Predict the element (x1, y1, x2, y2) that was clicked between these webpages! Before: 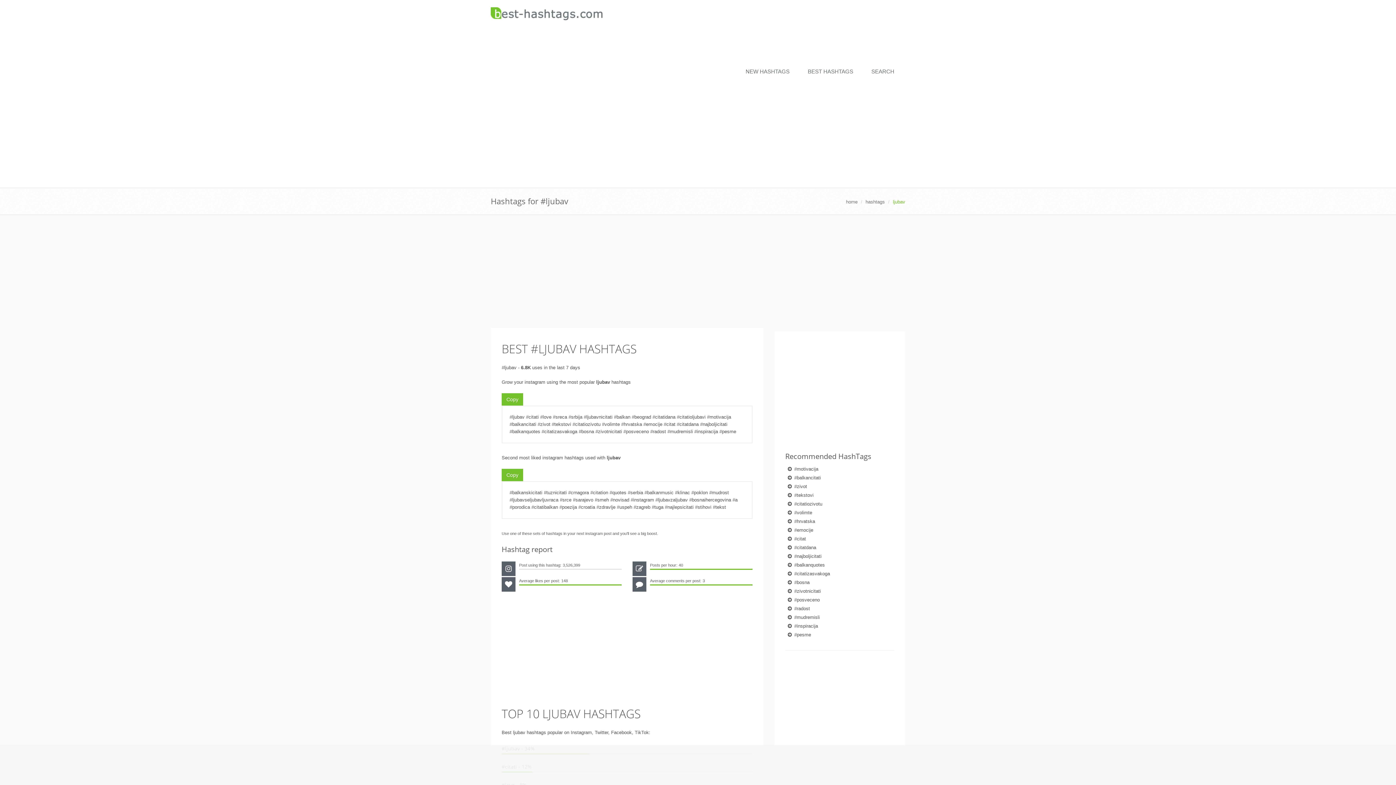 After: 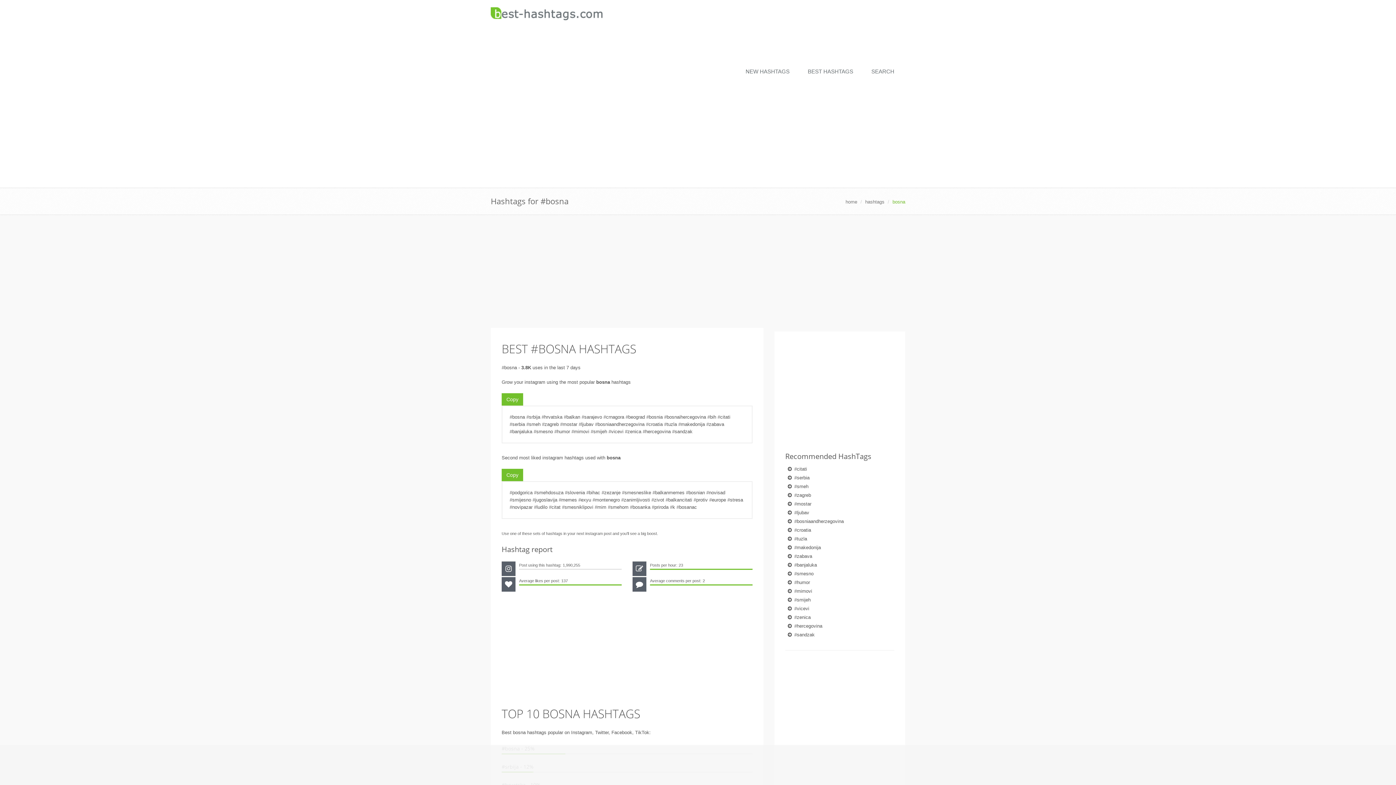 Action: bbox: (794, 580, 809, 585) label: #bosna